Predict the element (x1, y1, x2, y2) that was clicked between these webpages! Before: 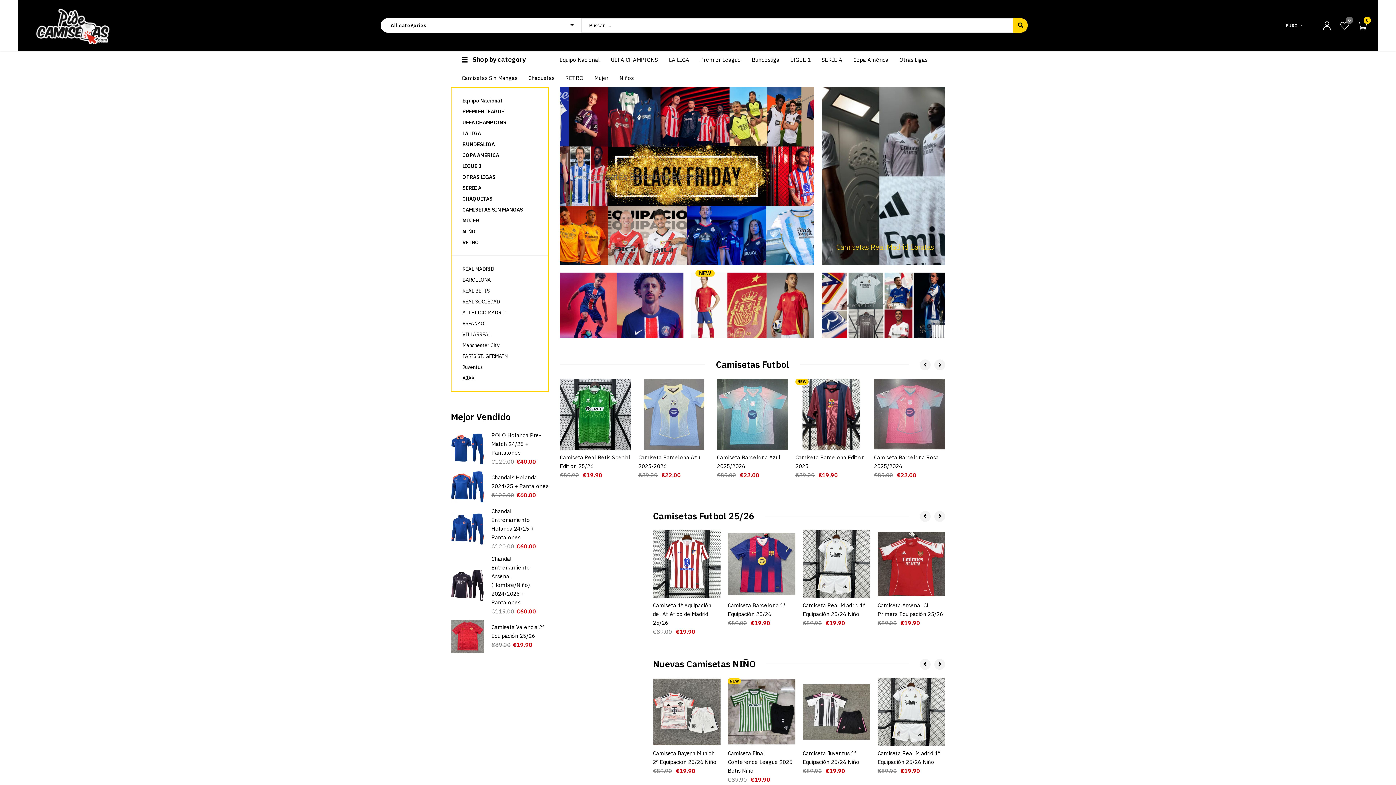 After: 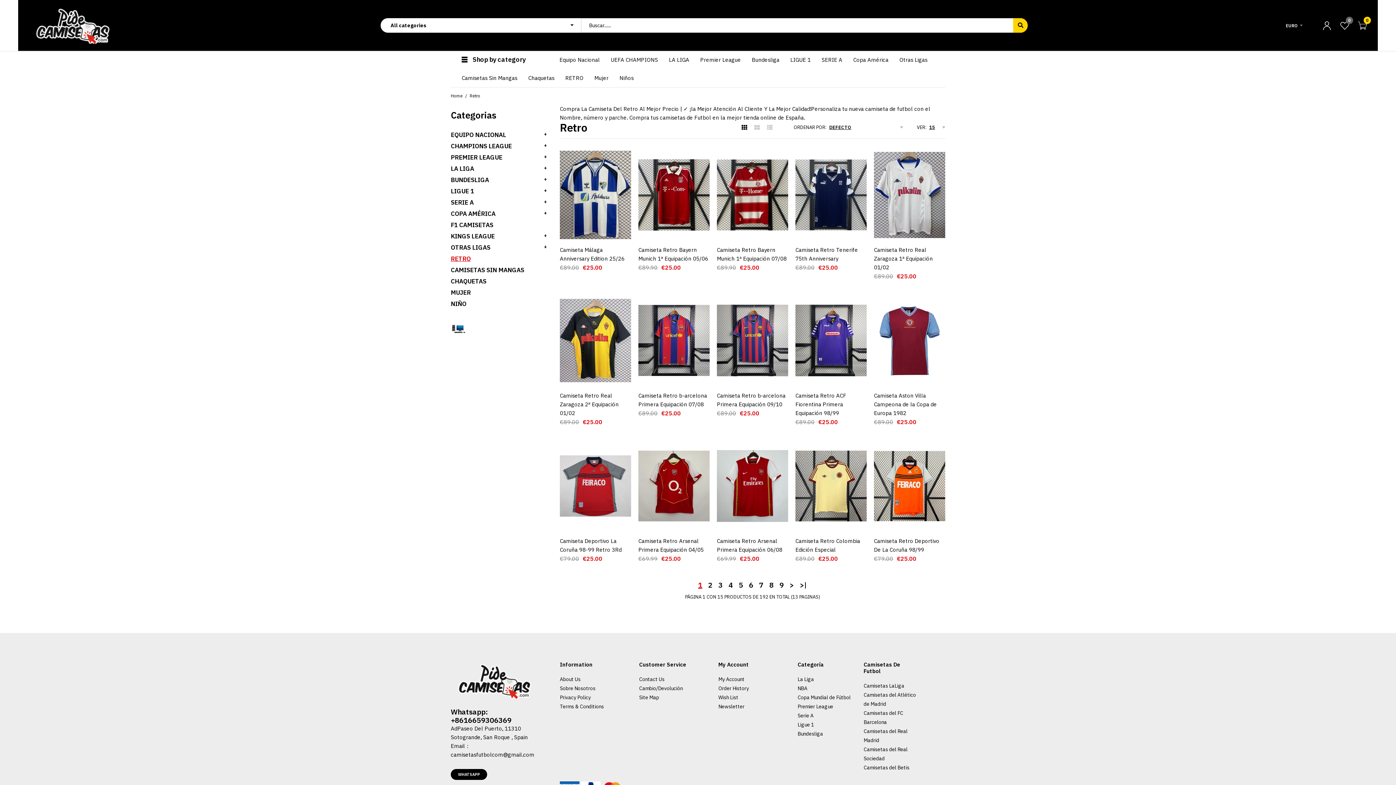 Action: label: RETRO bbox: (565, 69, 583, 87)